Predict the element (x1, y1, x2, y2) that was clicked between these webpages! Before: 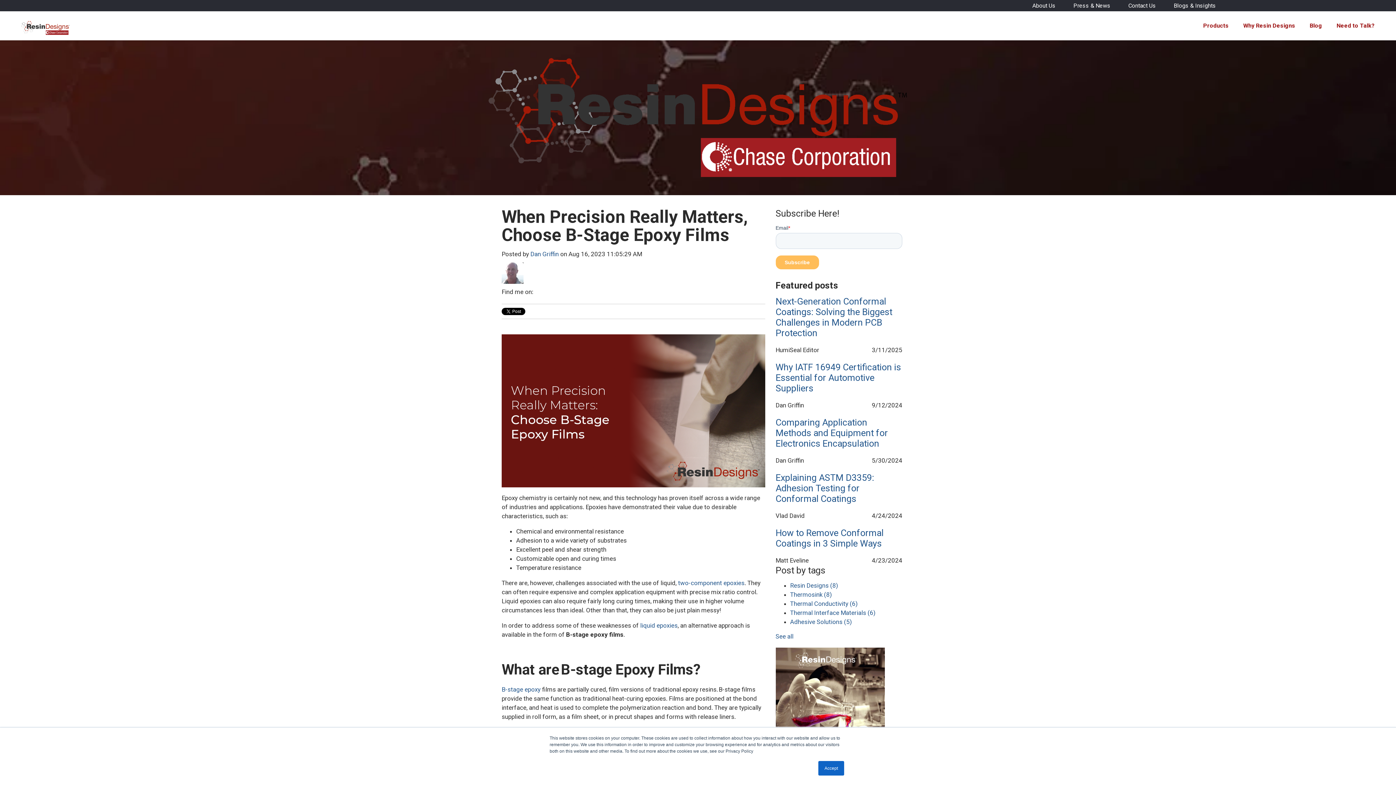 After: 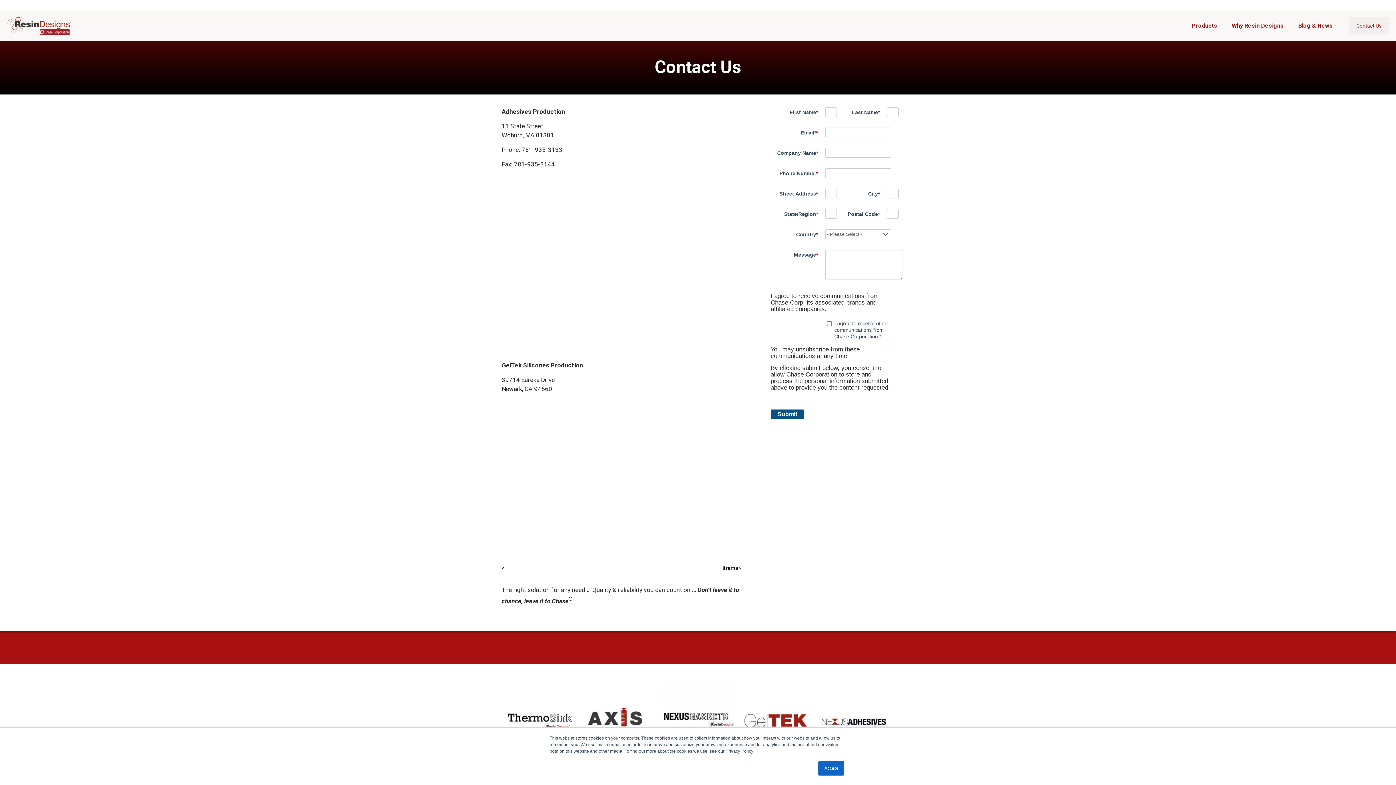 Action: bbox: (1329, 11, 1382, 40) label: Need to Talk?